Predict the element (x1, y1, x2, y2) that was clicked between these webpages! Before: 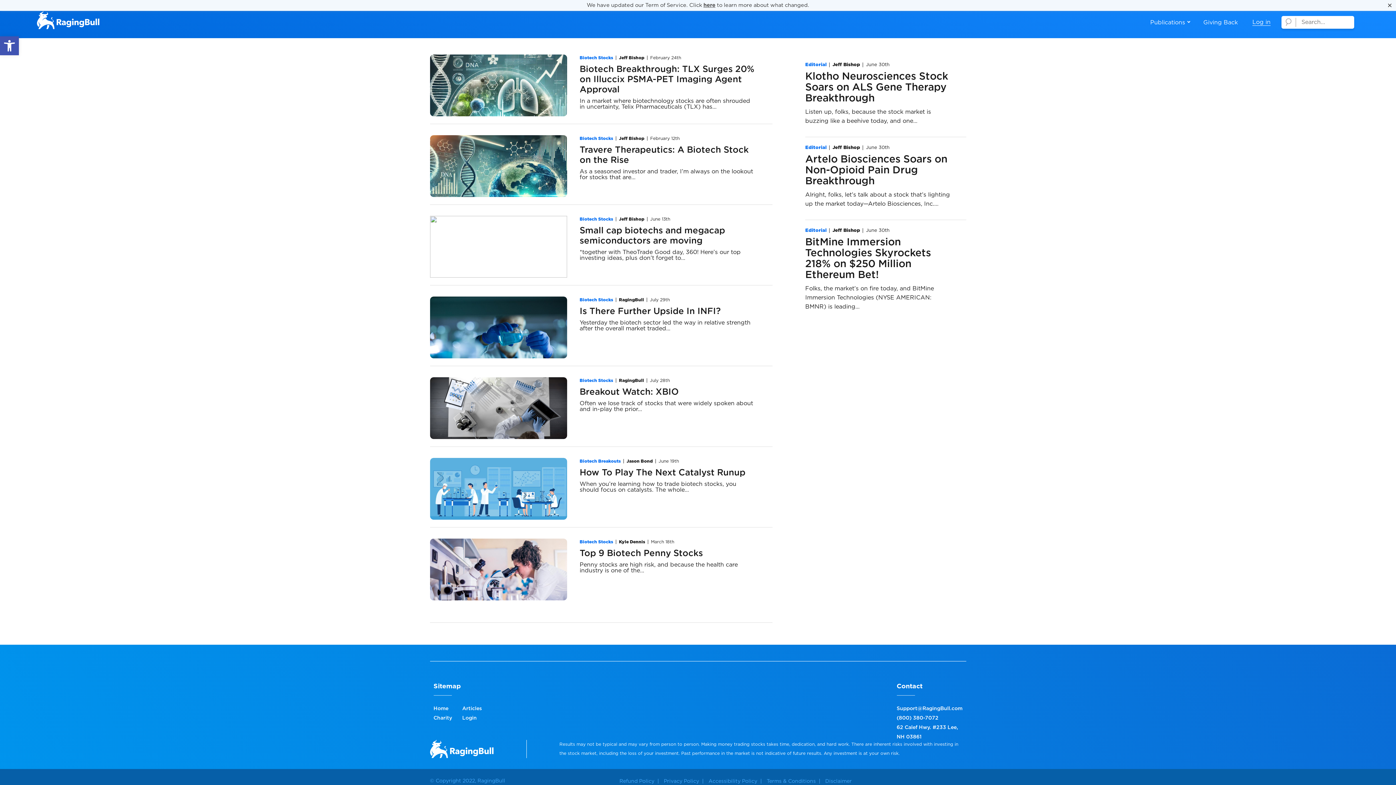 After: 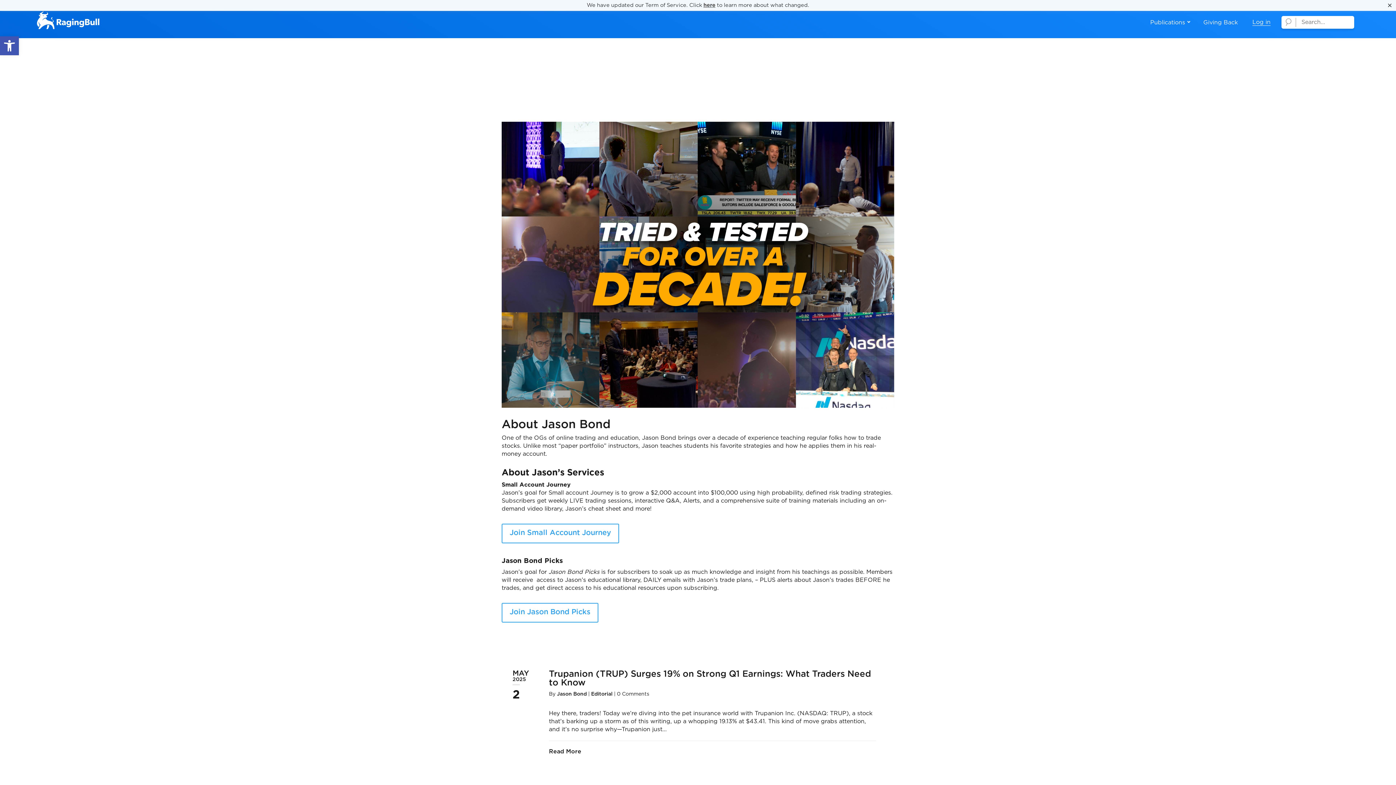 Action: label: Jason Bond bbox: (626, 459, 652, 463)